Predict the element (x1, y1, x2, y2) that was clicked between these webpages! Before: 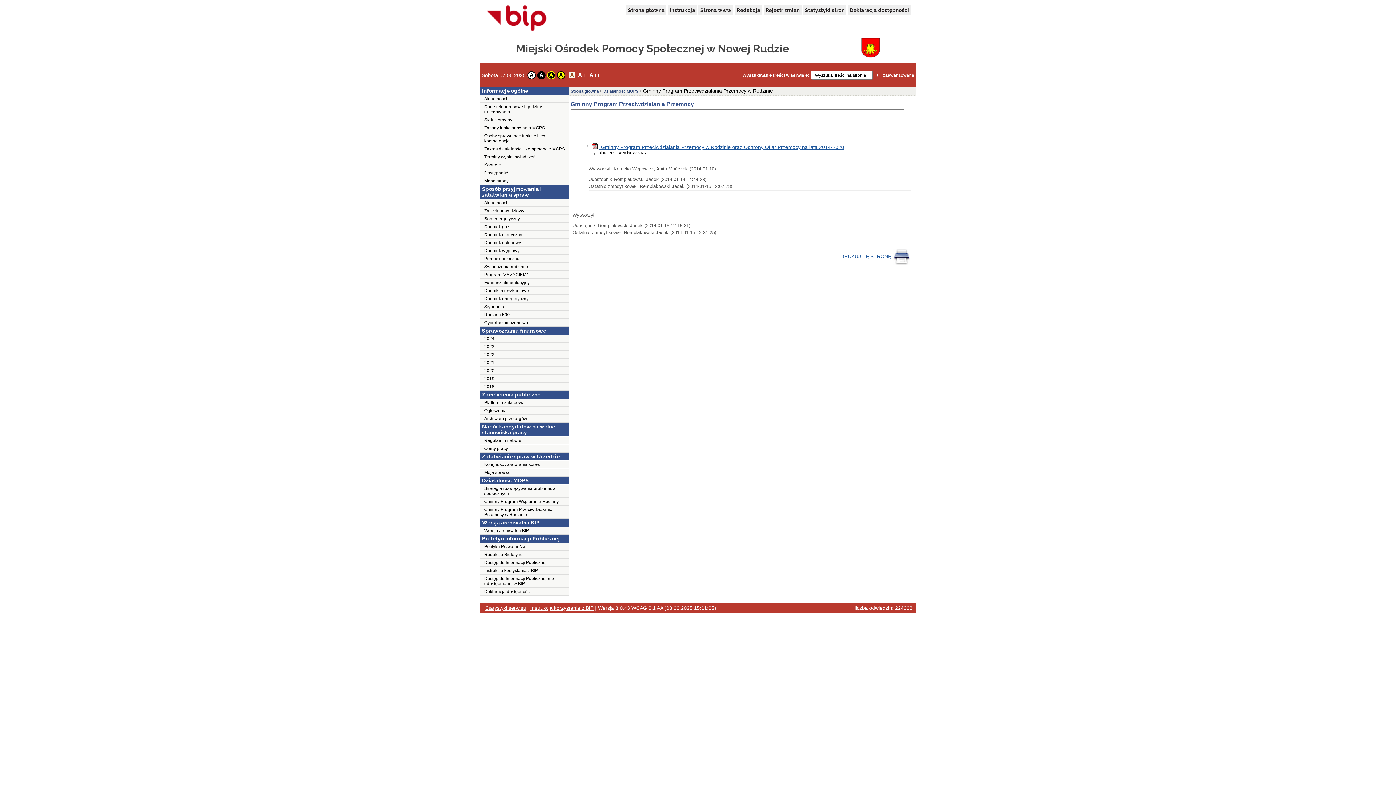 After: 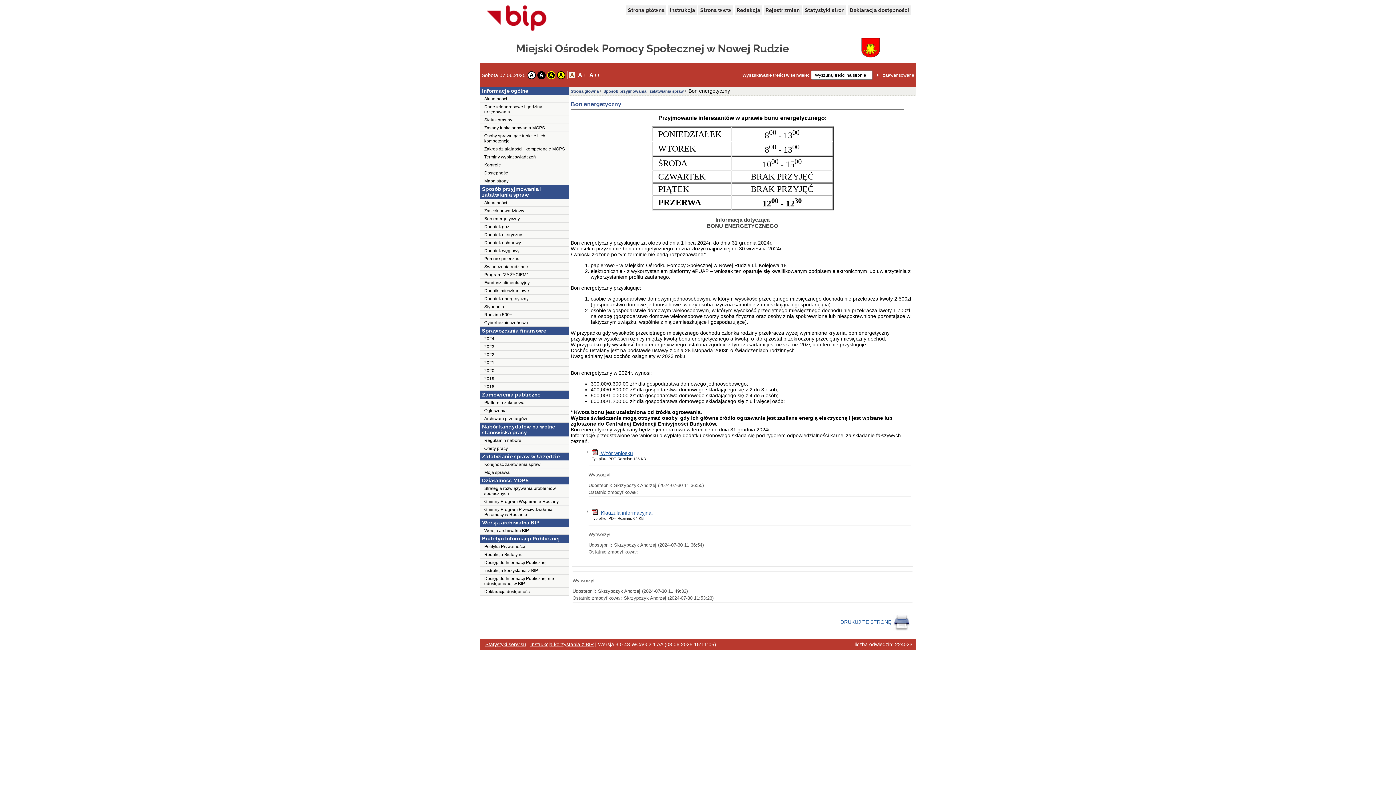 Action: bbox: (480, 214, 569, 222) label: Bon energetyczny